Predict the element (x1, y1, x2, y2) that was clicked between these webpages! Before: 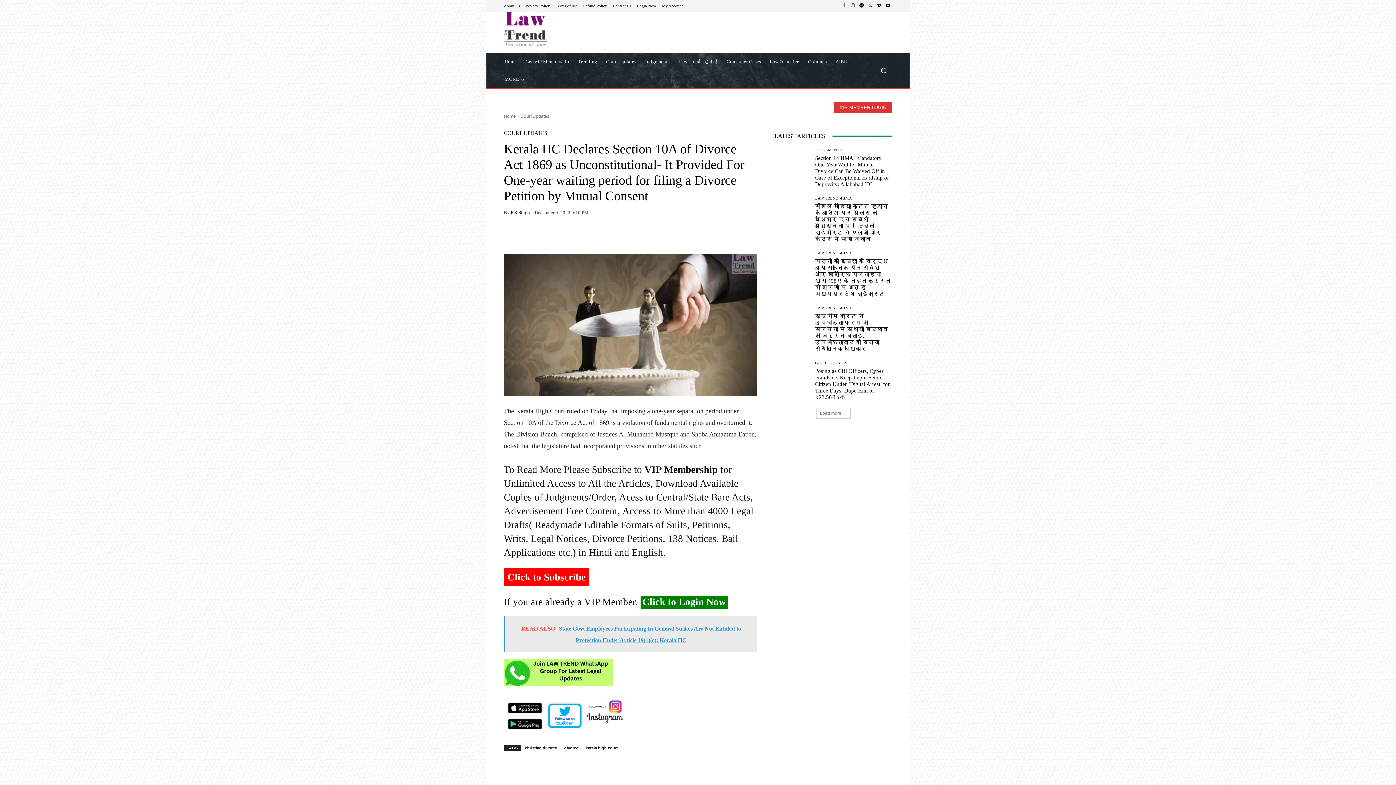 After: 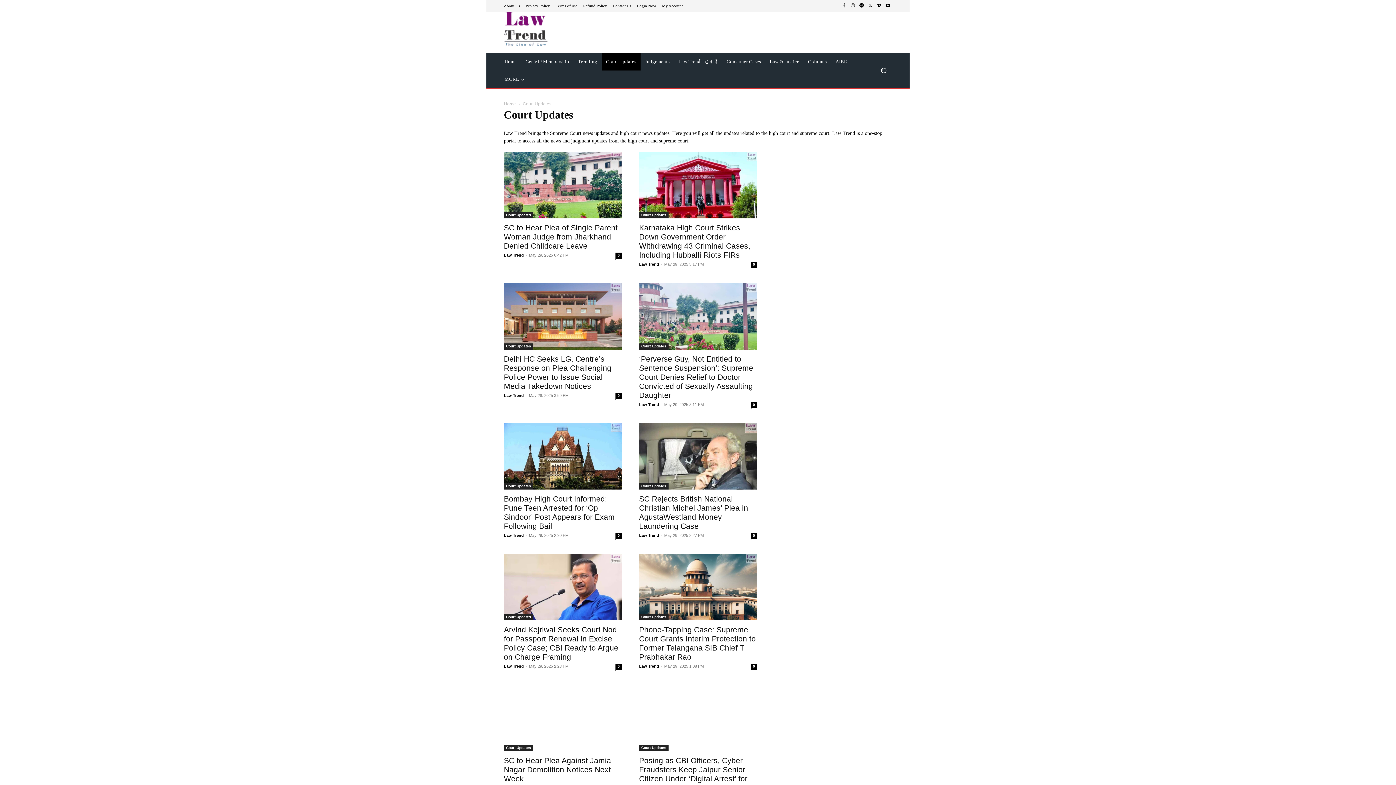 Action: label: COURT UPDATES bbox: (504, 130, 547, 136)